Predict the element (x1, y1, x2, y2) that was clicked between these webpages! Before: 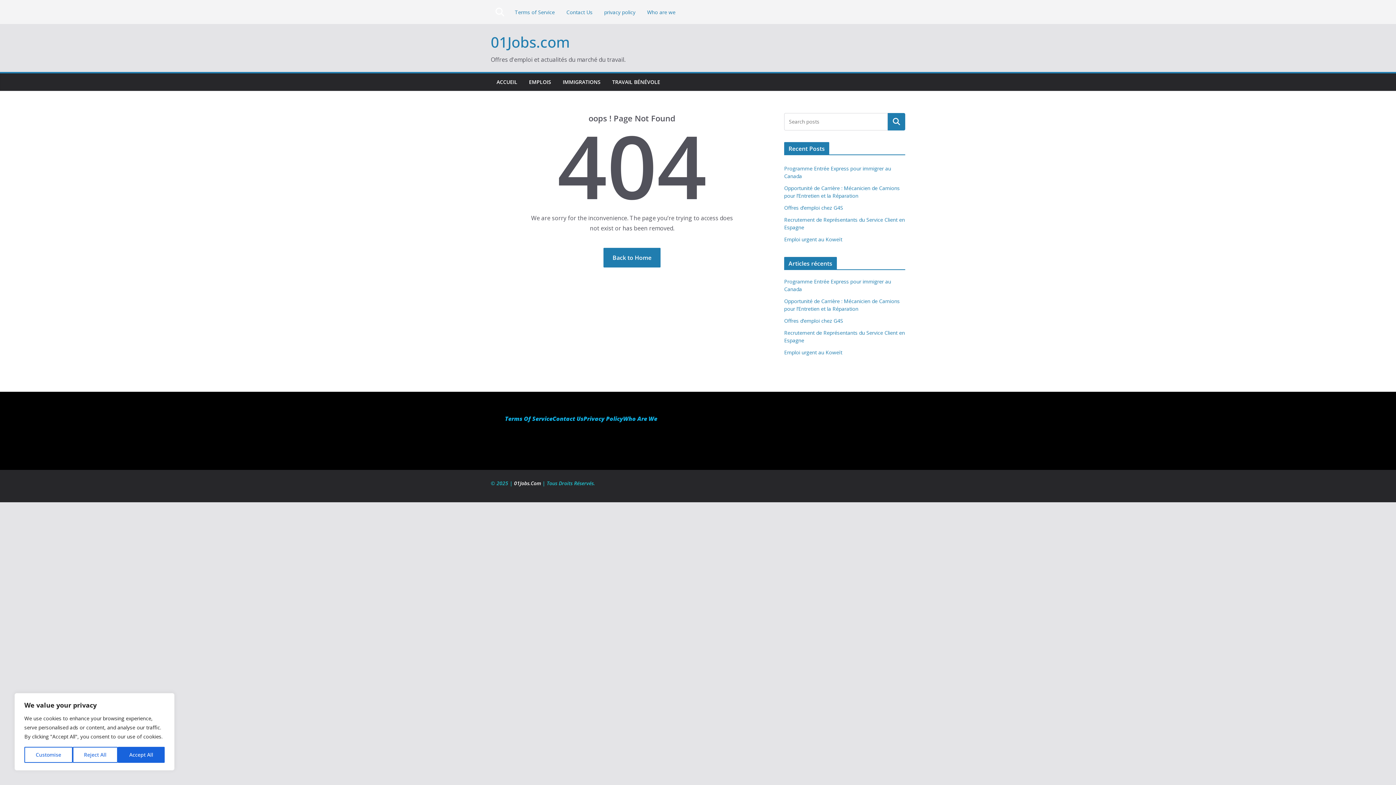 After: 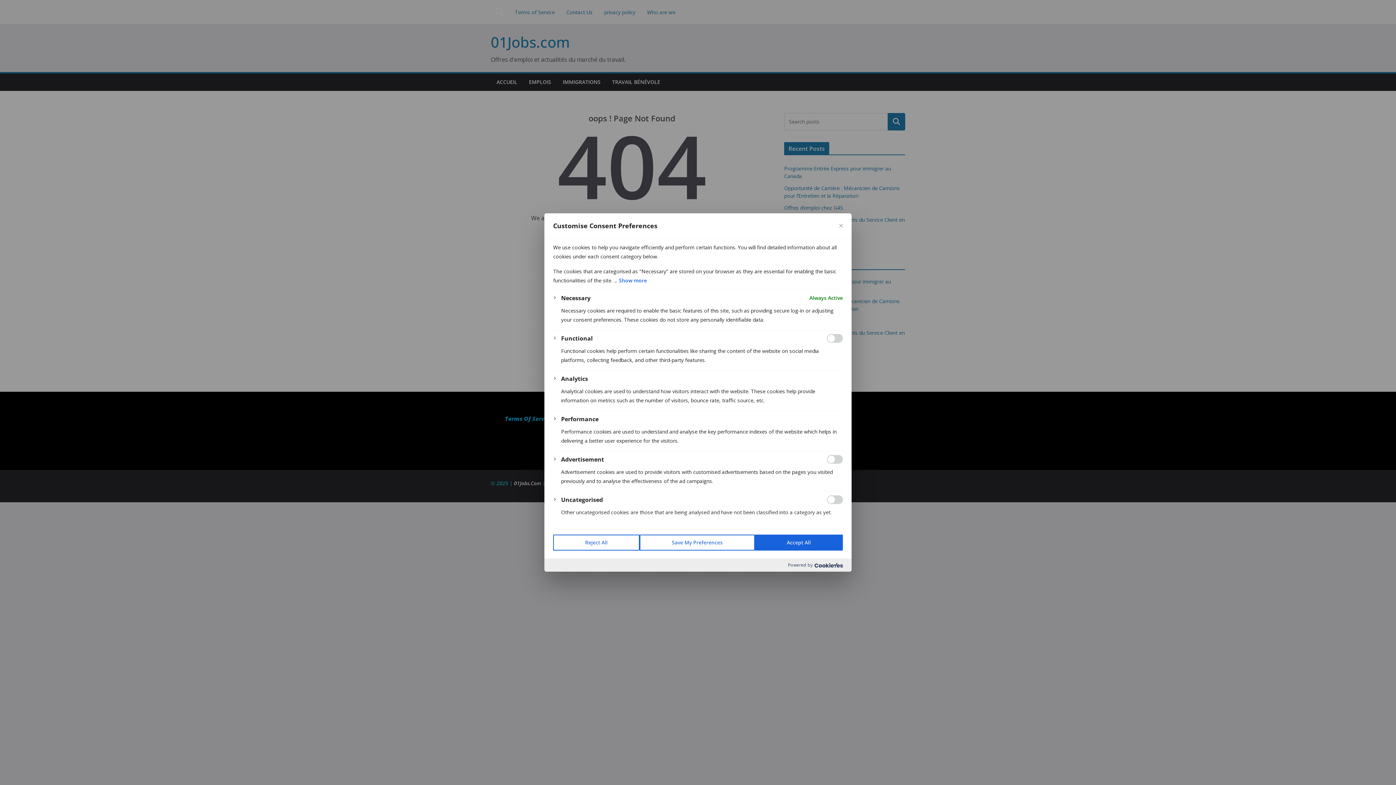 Action: bbox: (24, 747, 72, 763) label: Customise